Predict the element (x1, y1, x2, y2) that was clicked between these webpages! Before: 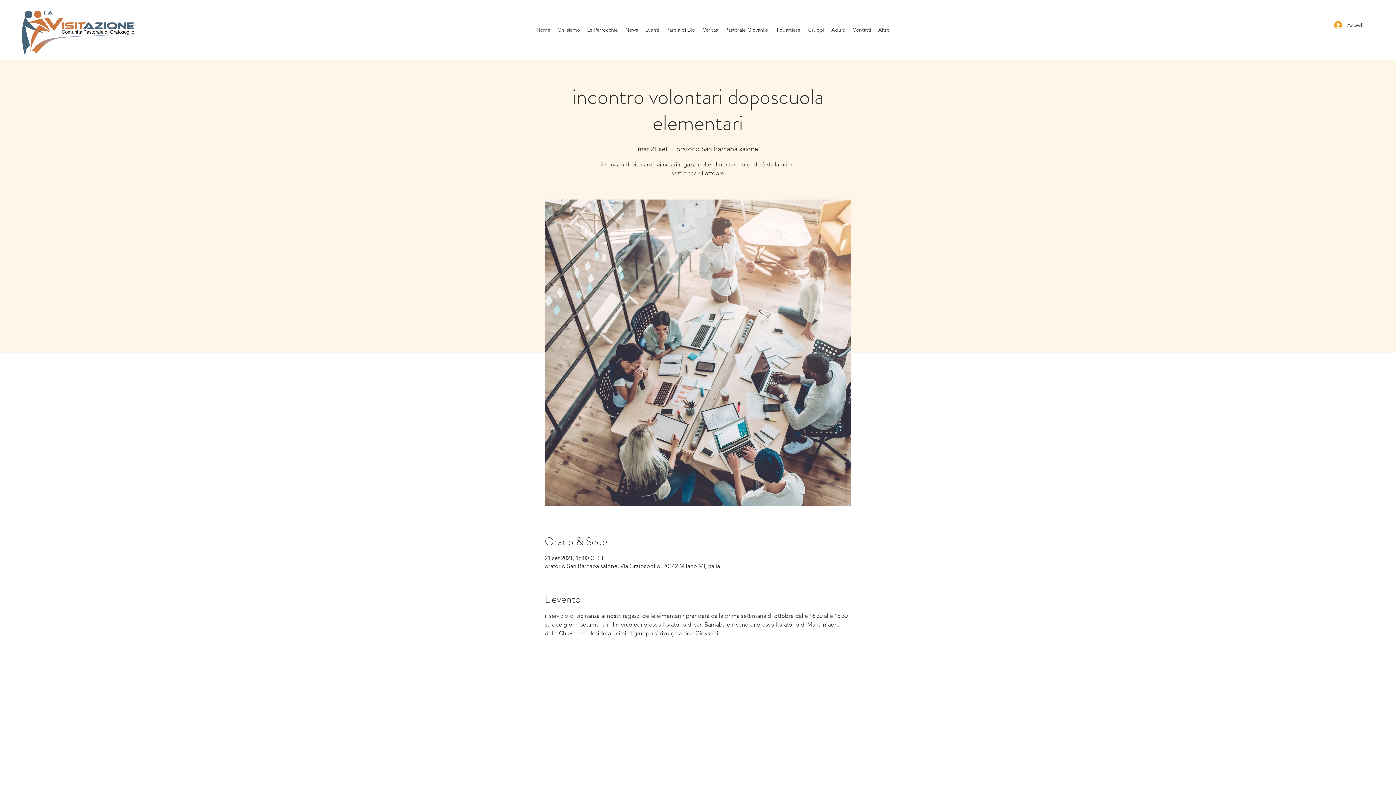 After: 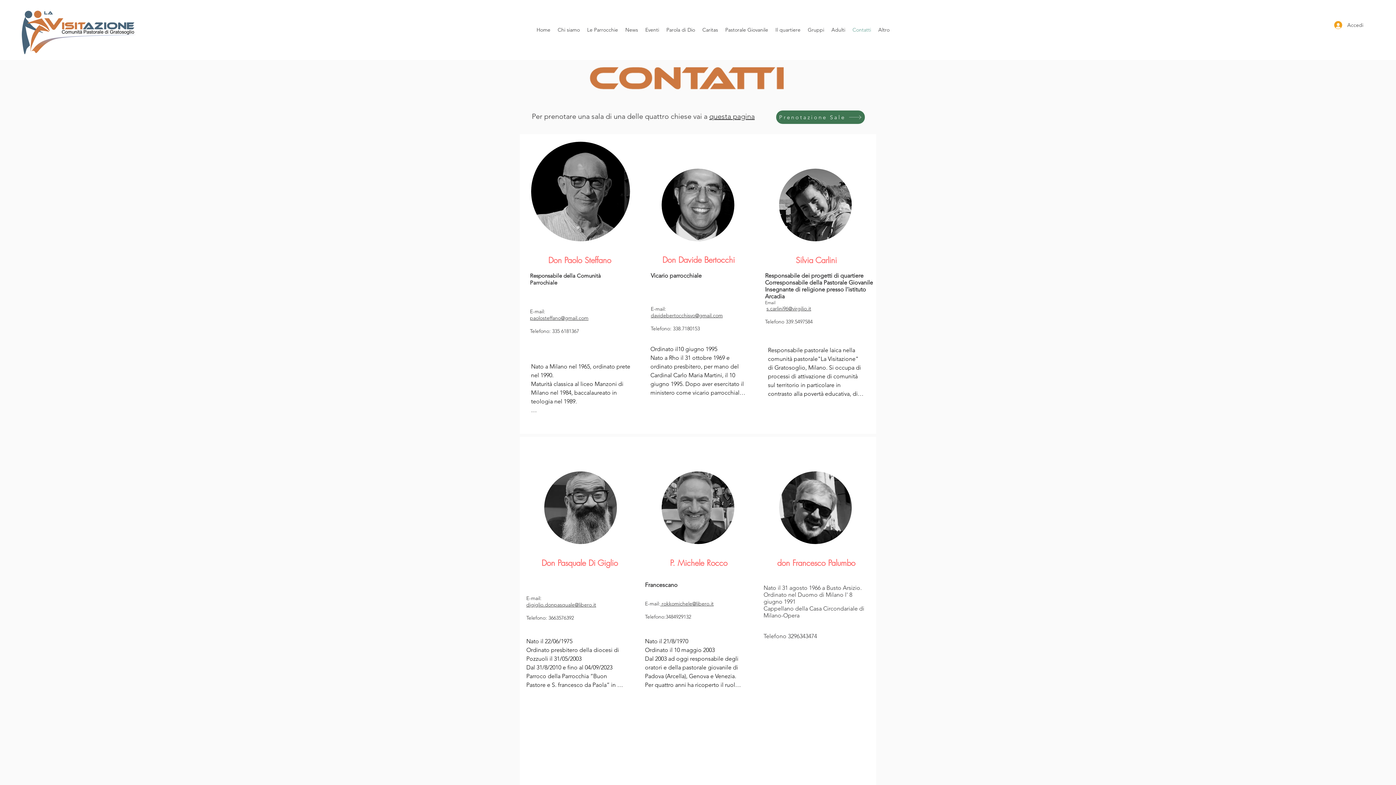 Action: label: Contatti bbox: (849, 24, 874, 35)